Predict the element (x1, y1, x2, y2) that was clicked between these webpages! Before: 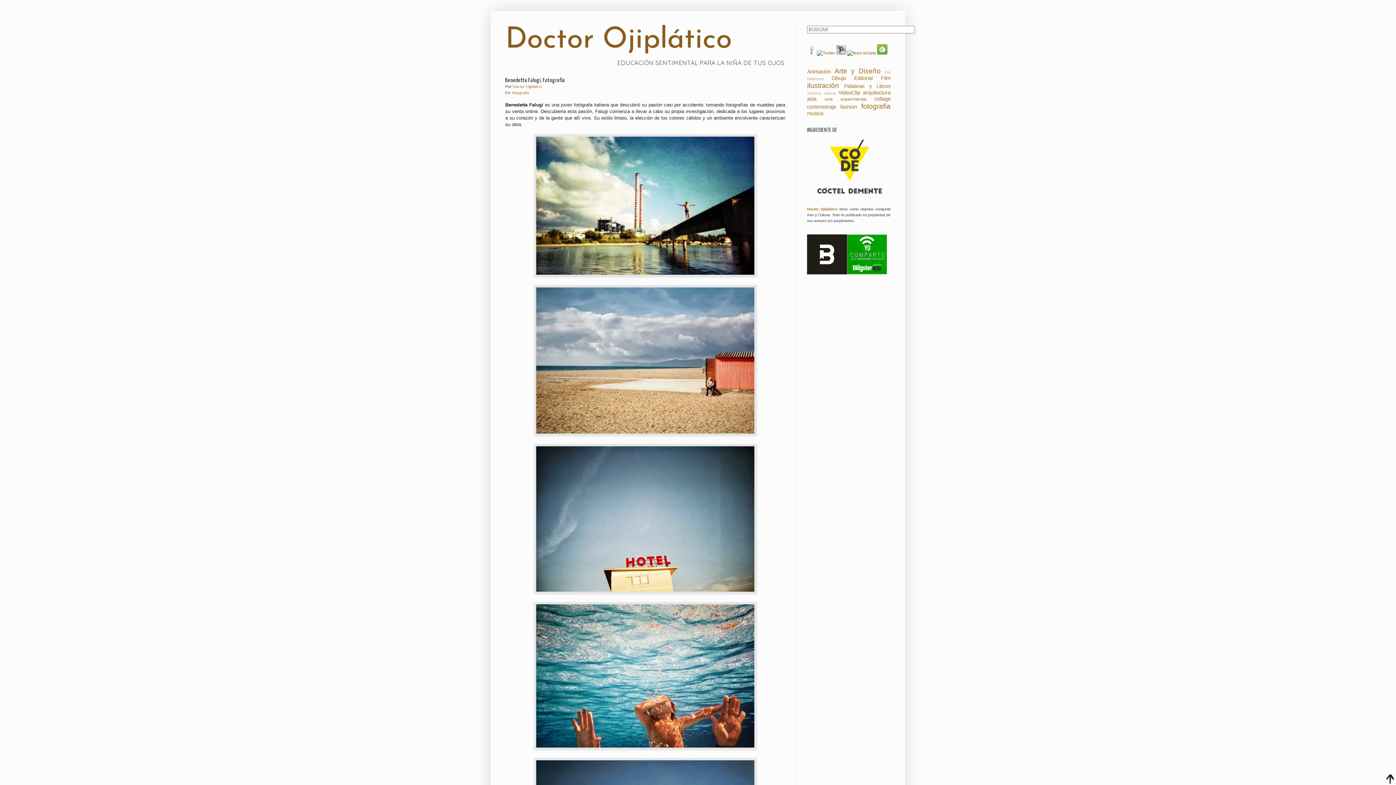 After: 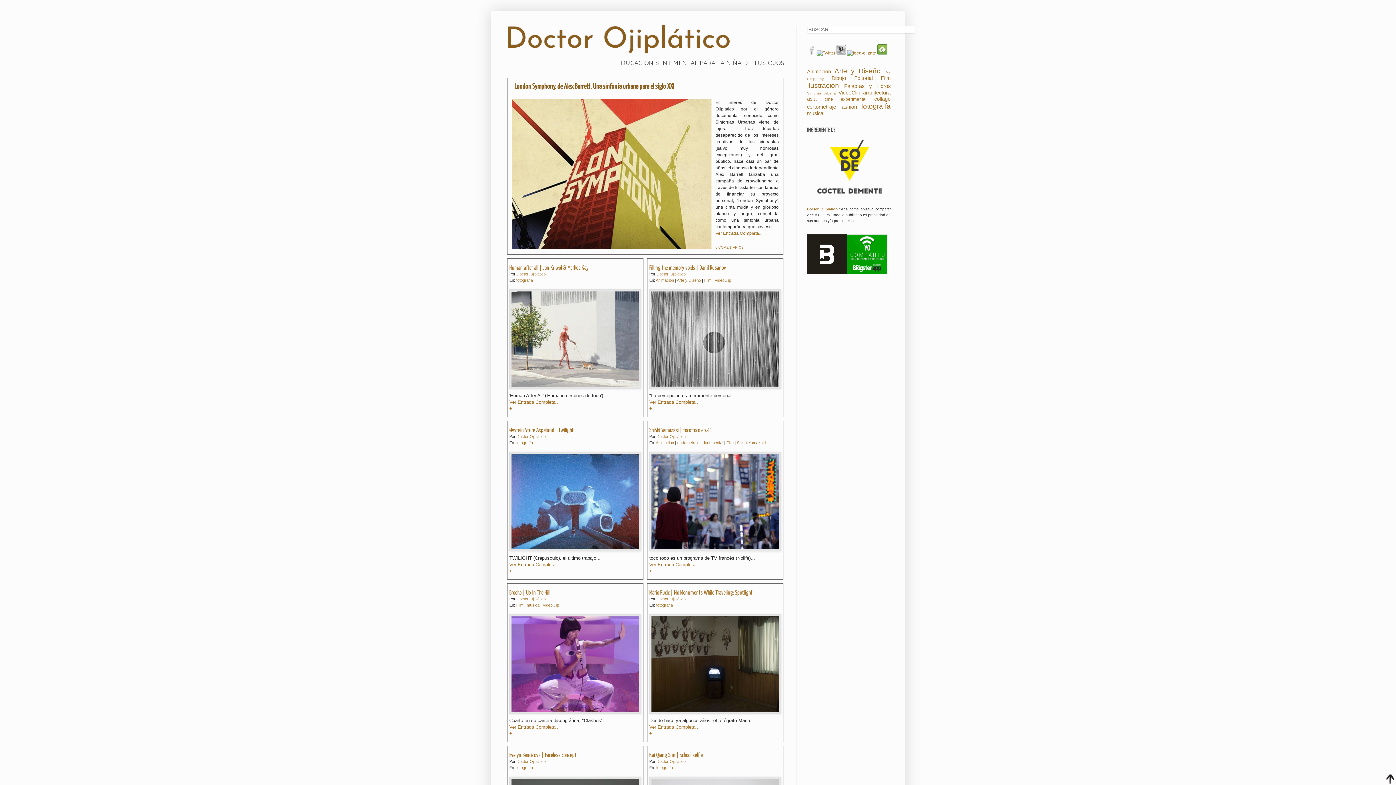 Action: bbox: (505, 25, 732, 54) label: Doctor Ojiplático